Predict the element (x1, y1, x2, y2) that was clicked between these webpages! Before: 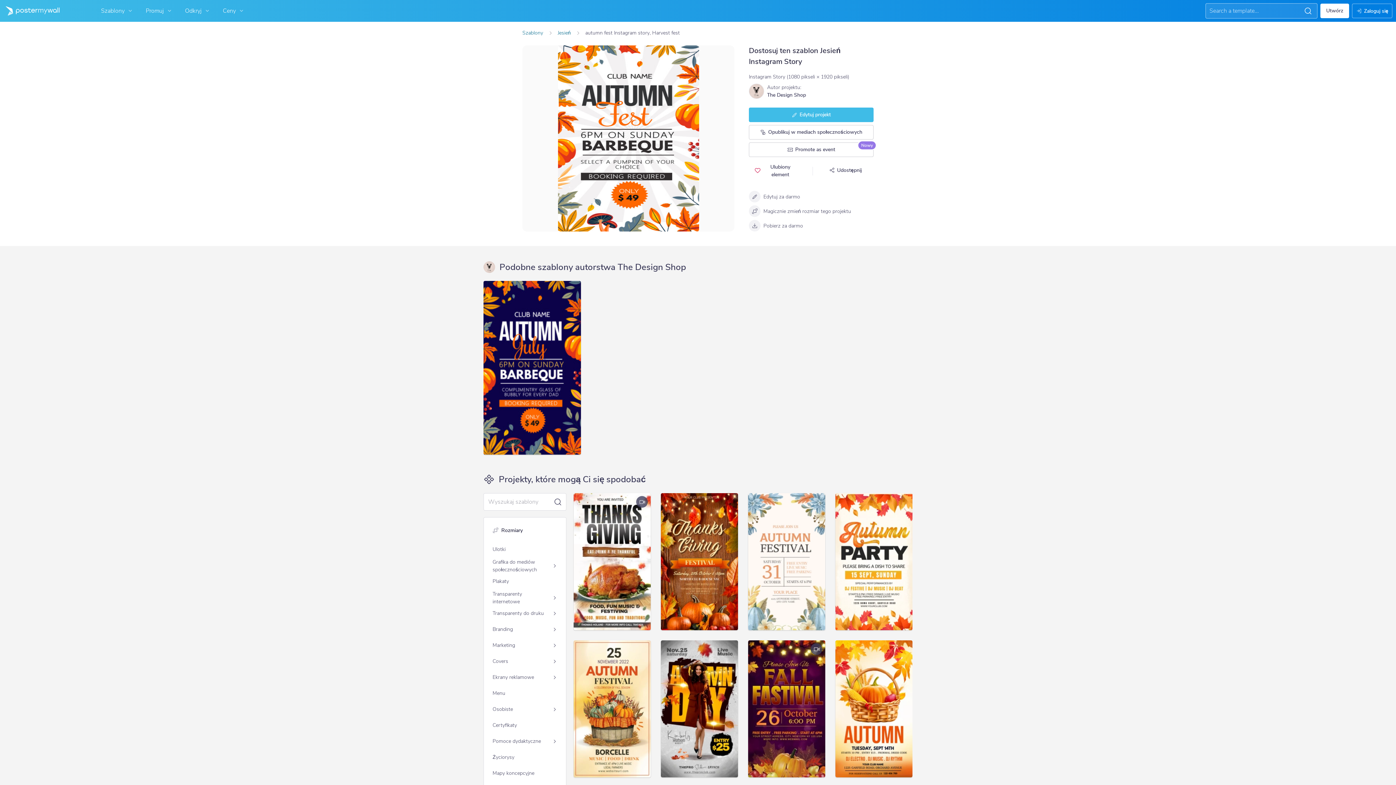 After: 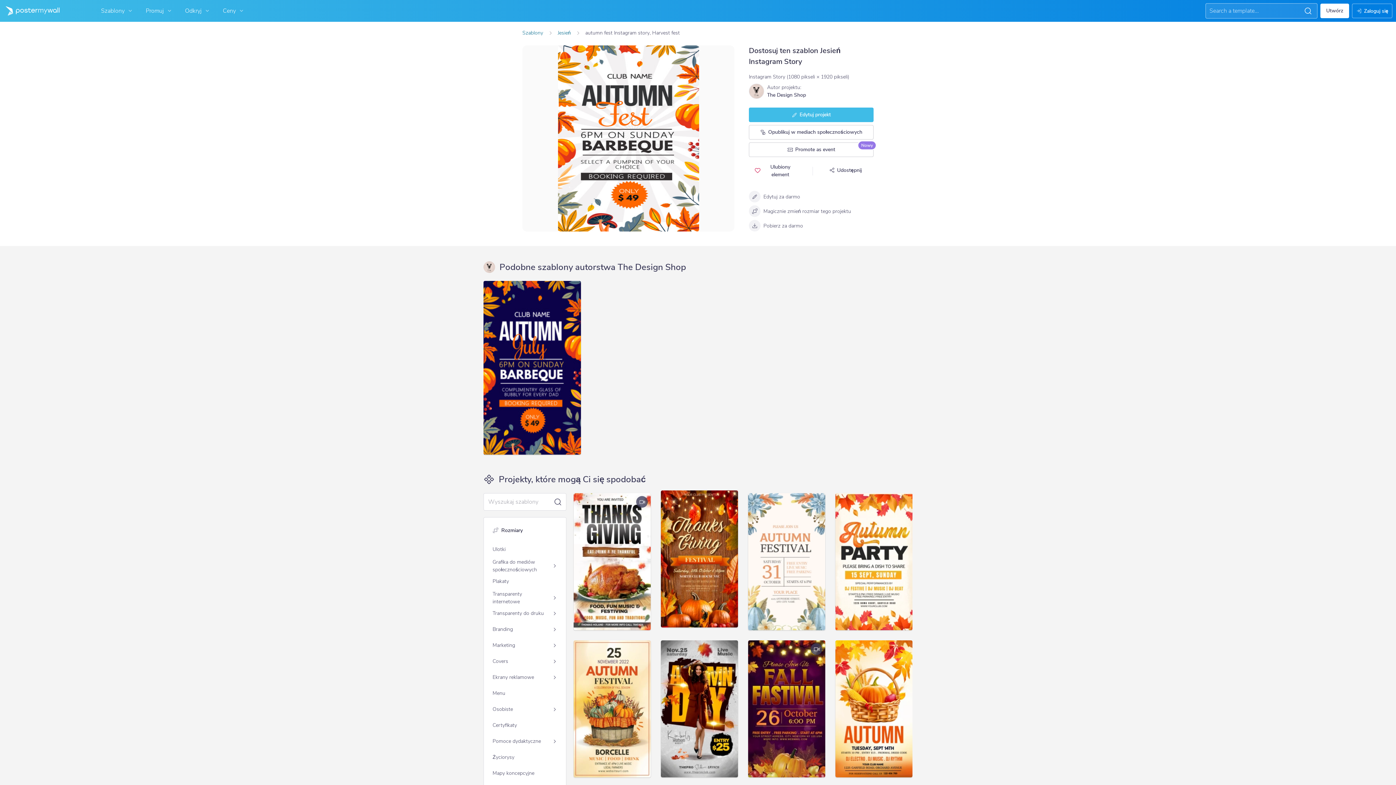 Action: bbox: (661, 493, 738, 630)